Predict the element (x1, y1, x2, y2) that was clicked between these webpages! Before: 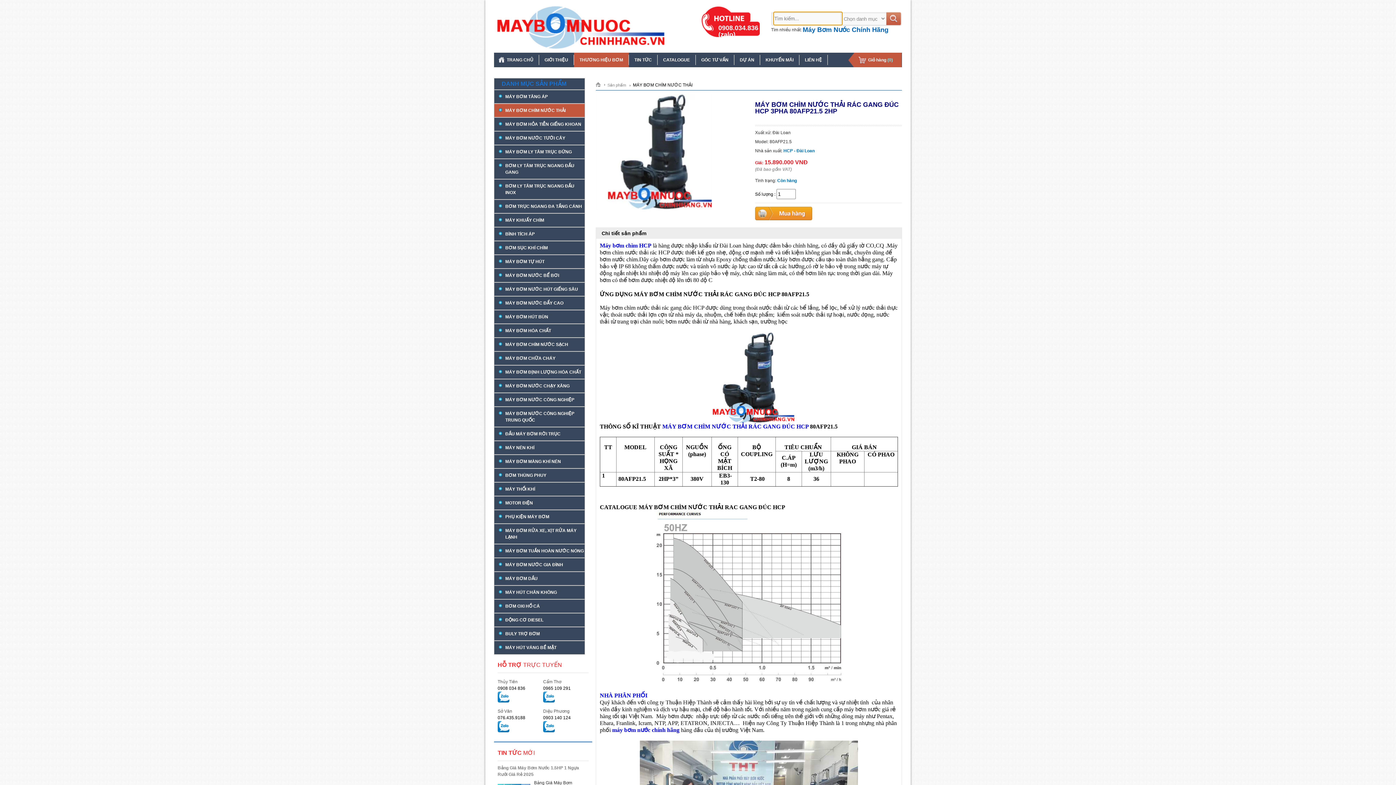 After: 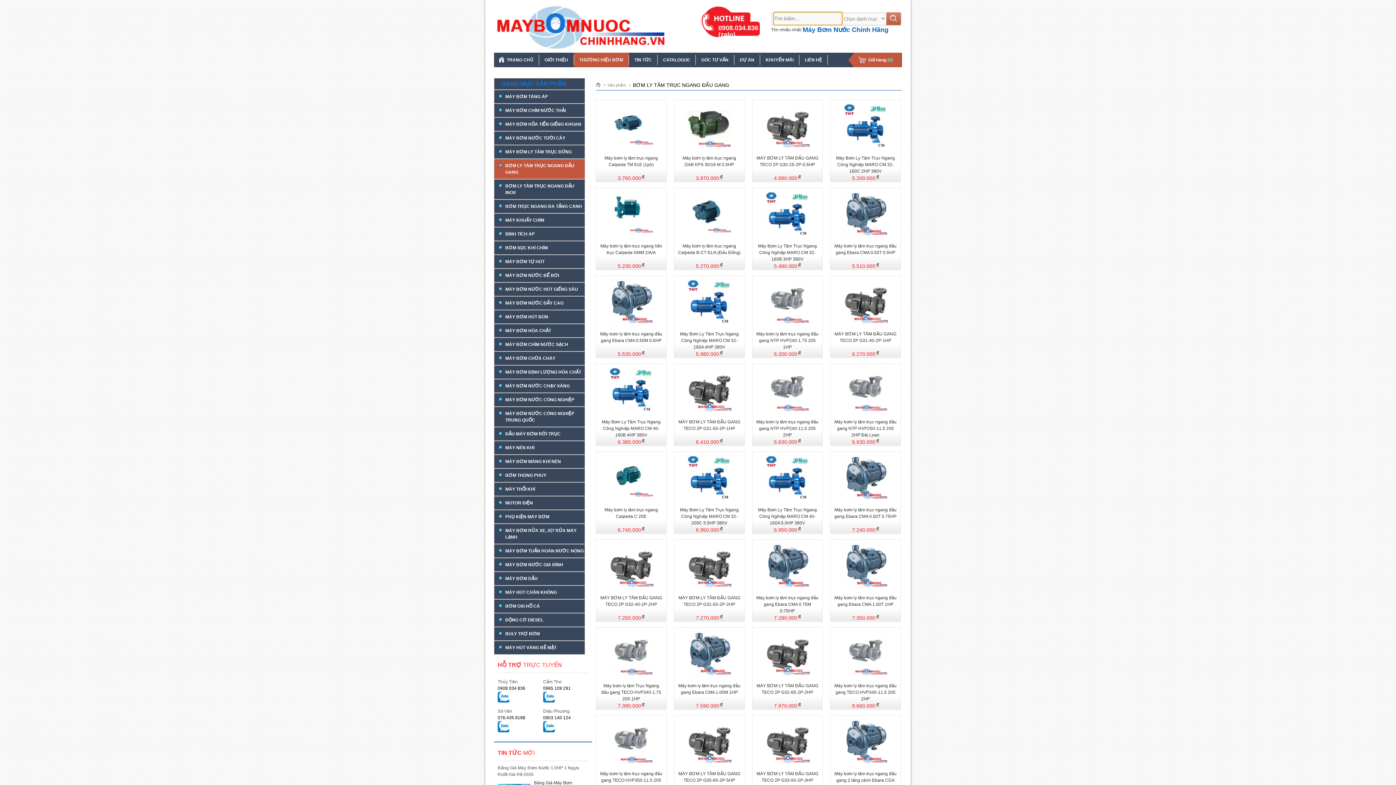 Action: label: BƠM LY TÂM TRỤC NGANG ĐẦU GANG bbox: (494, 159, 584, 178)